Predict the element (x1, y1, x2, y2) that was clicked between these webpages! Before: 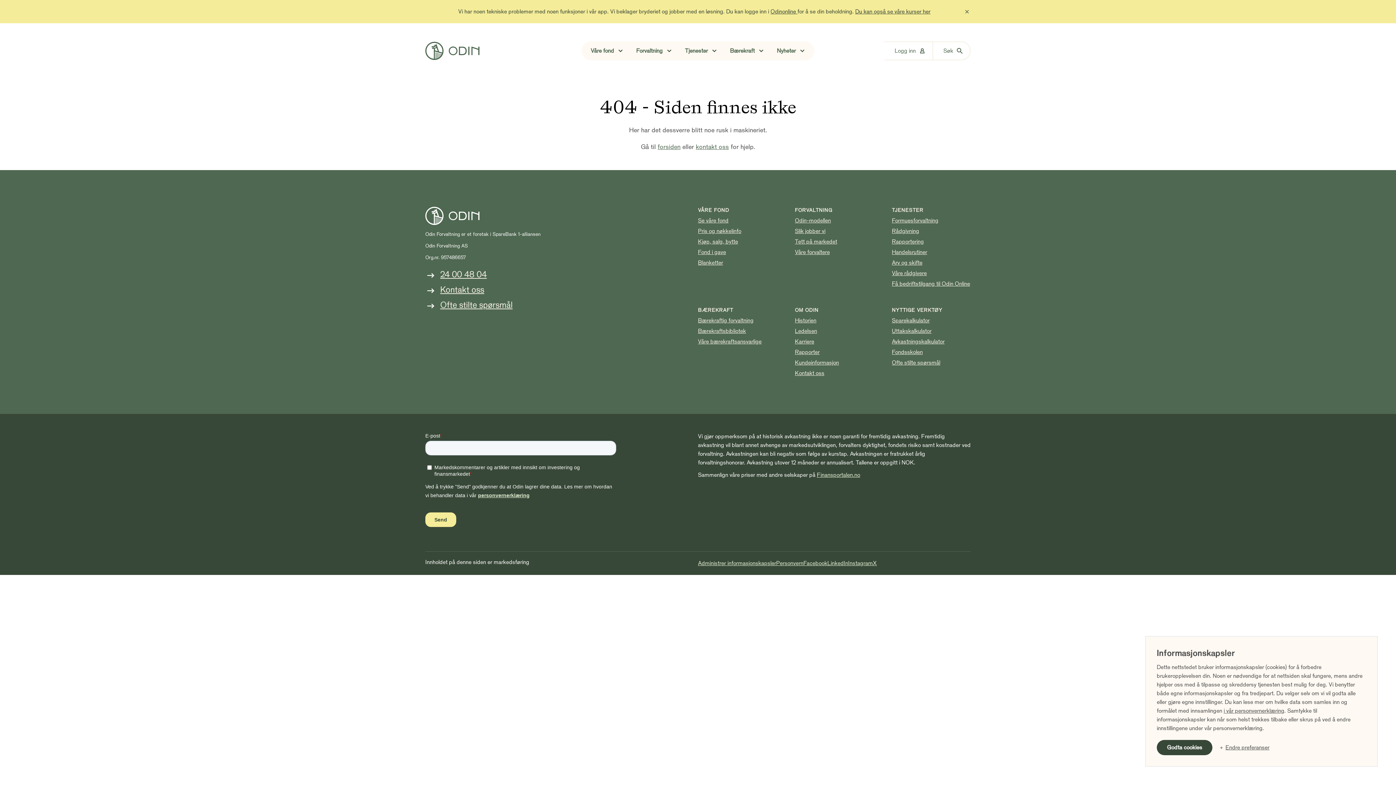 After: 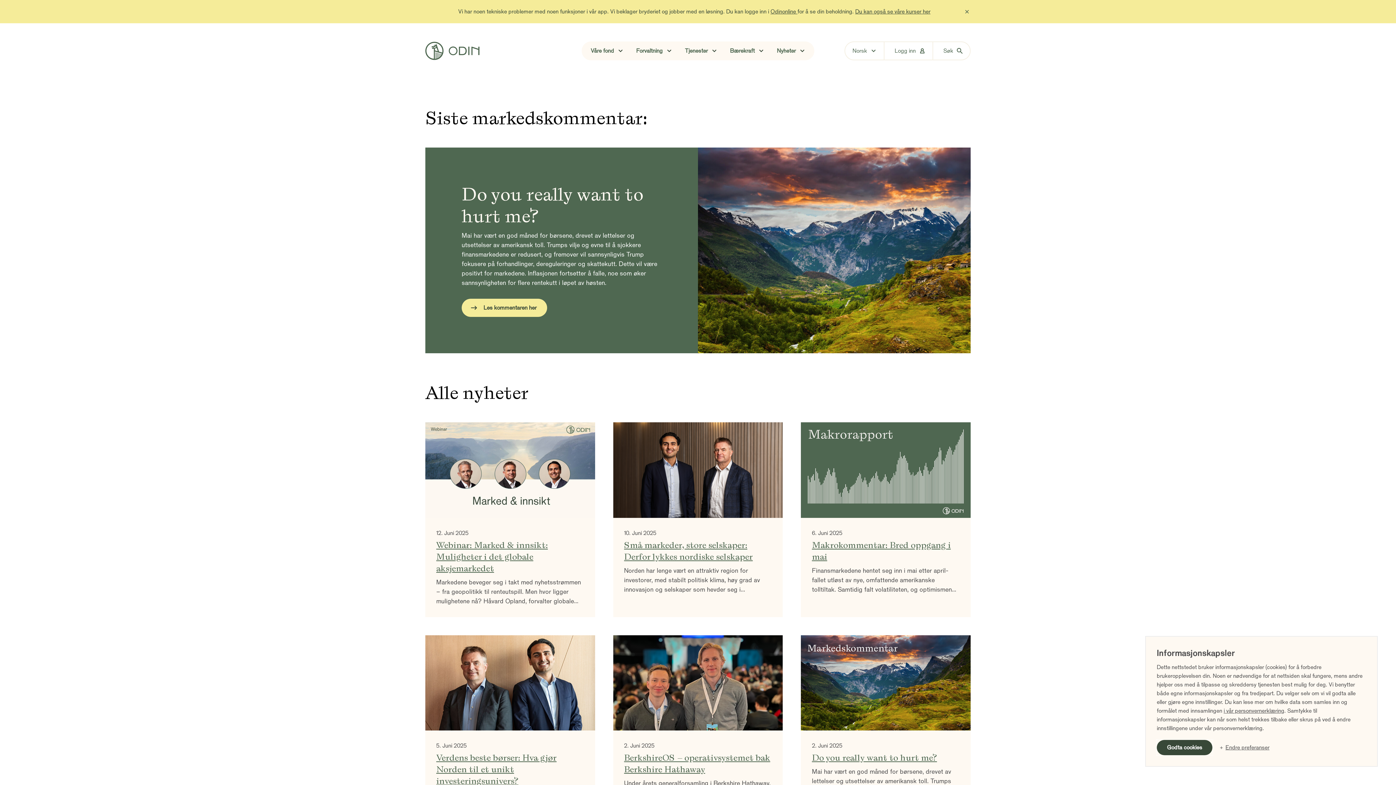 Action: bbox: (777, 46, 807, 55) label: Nyheter